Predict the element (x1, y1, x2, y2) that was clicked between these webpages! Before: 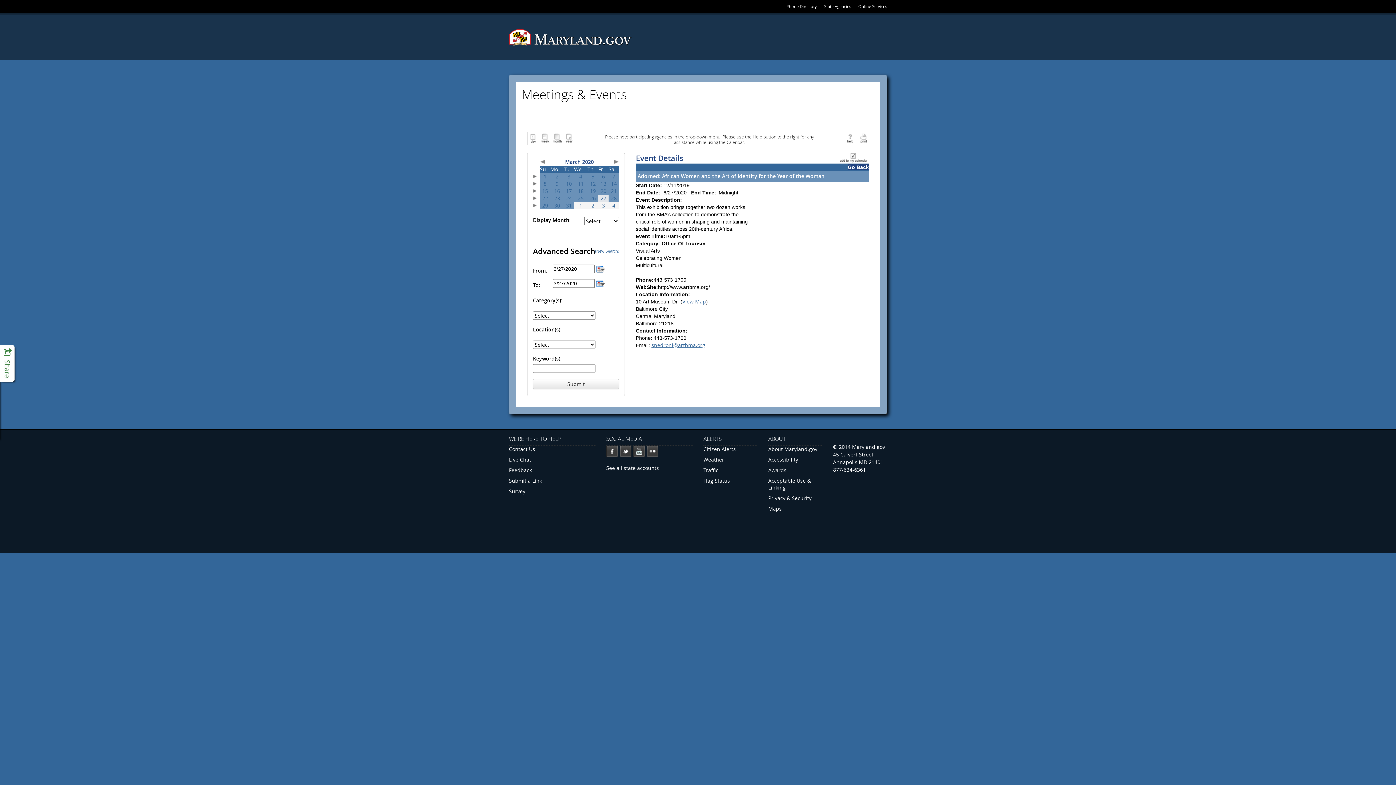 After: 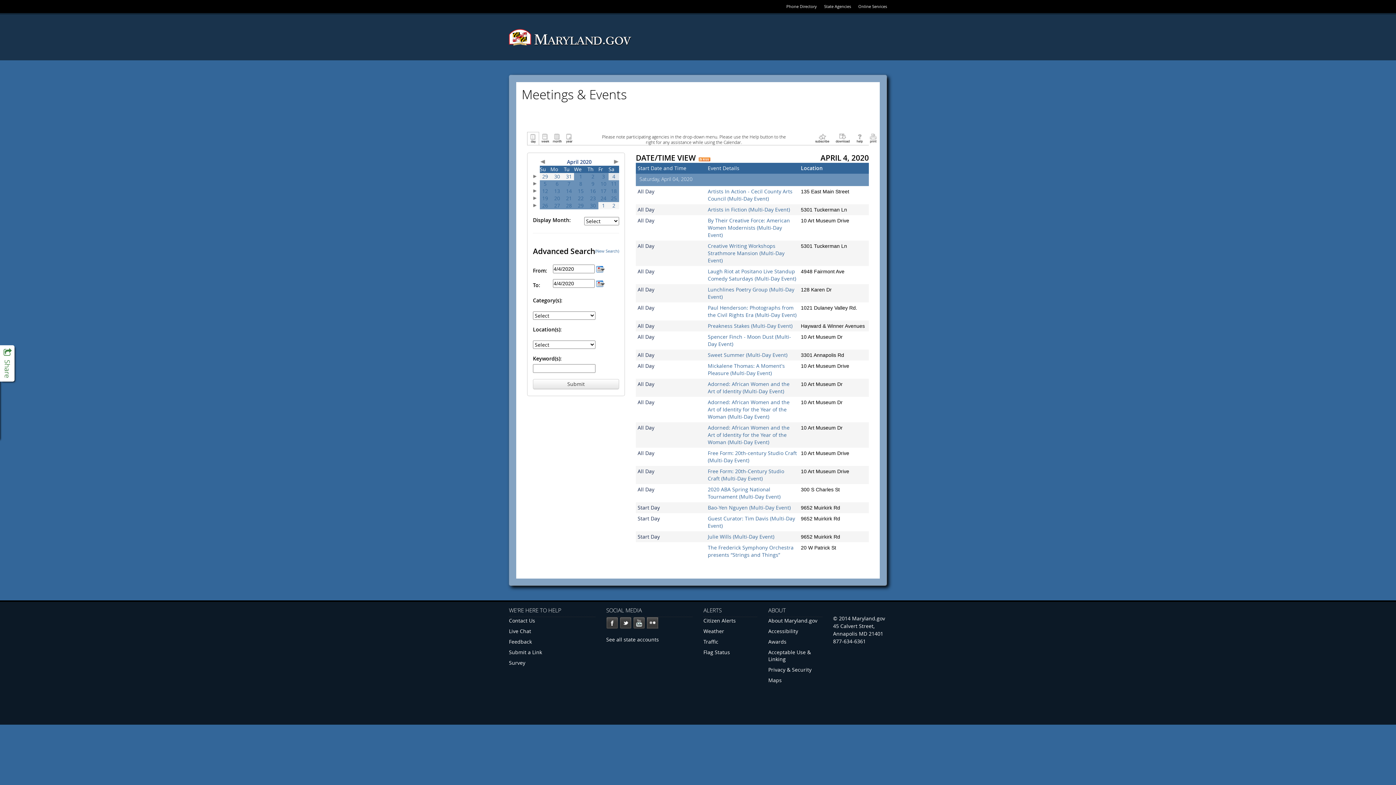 Action: bbox: (612, 202, 615, 209) label: 4